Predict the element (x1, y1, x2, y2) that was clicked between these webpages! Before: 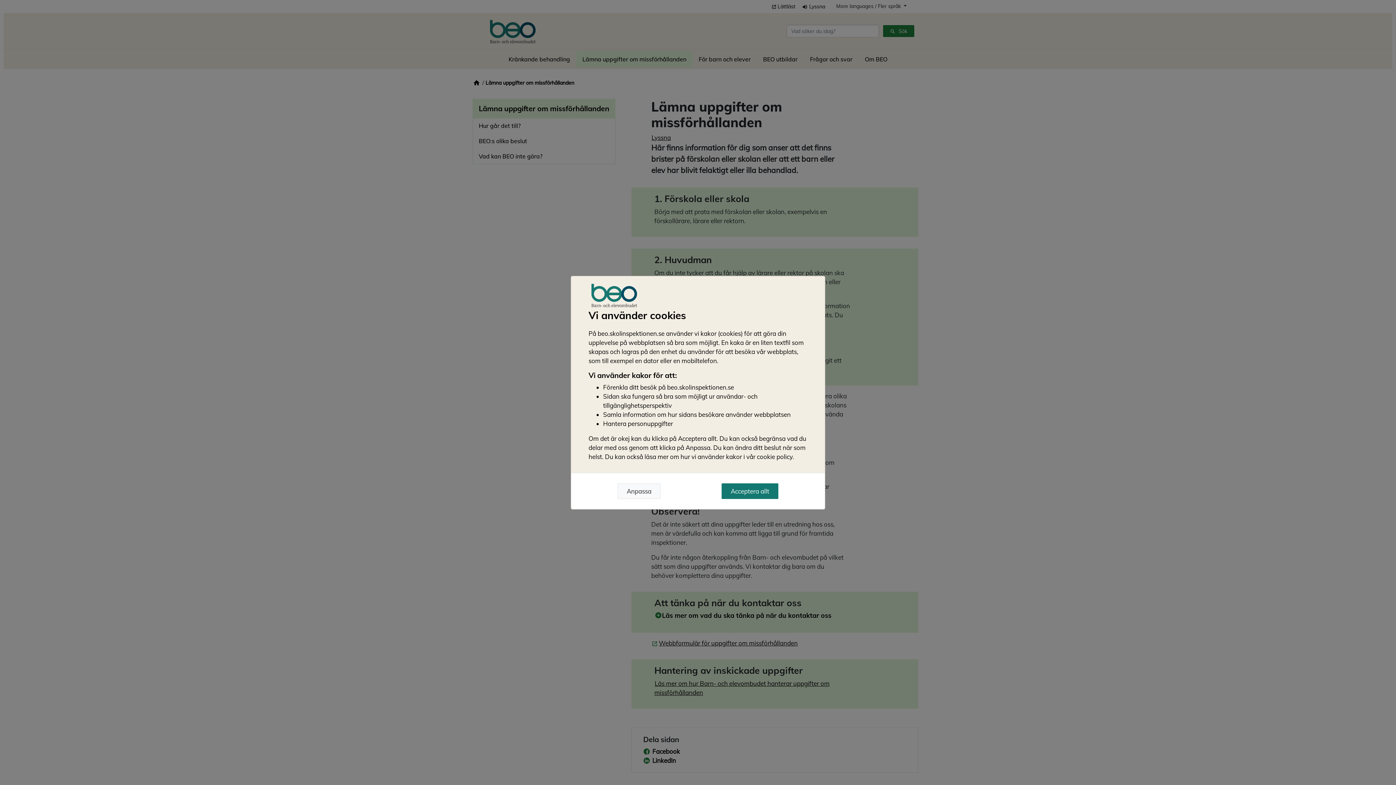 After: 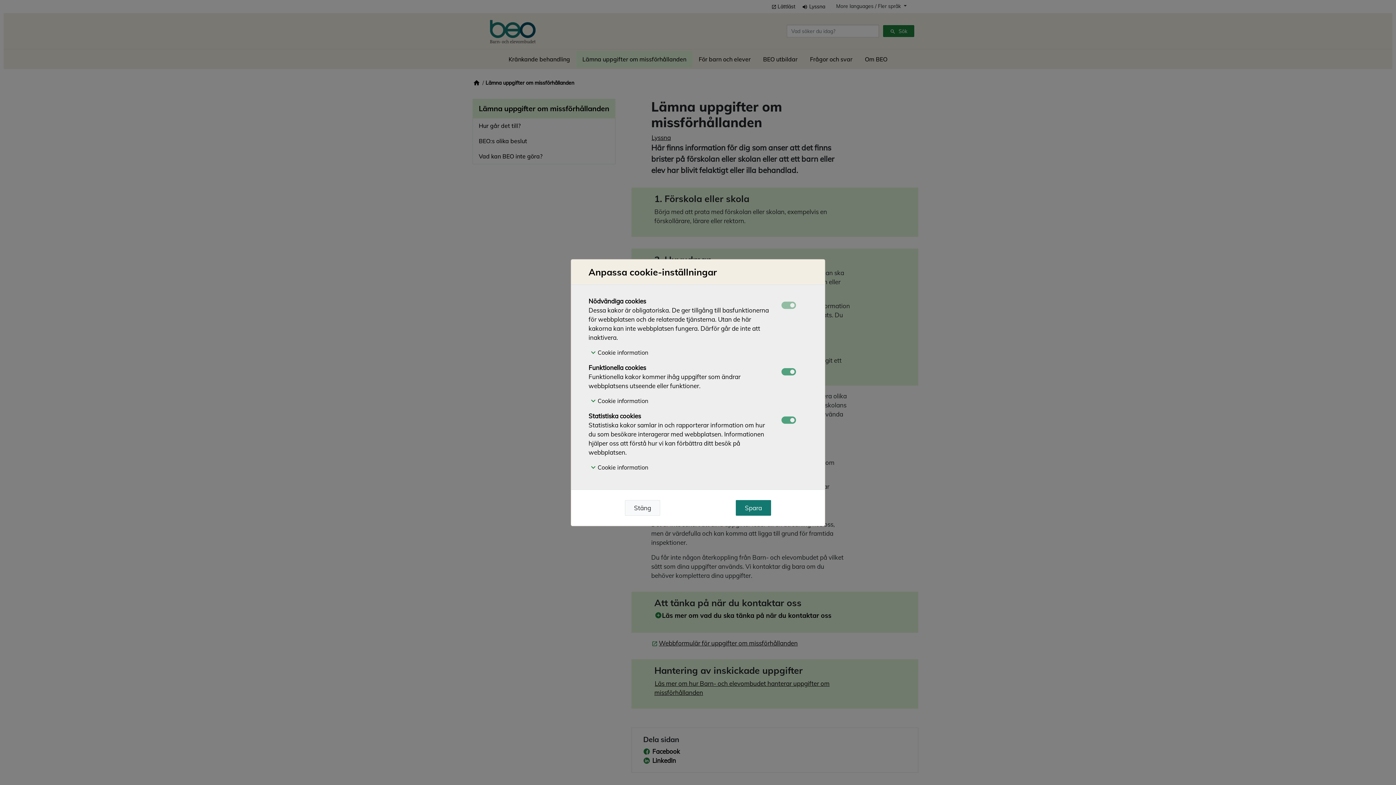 Action: label: Anpassa bbox: (617, 483, 660, 499)